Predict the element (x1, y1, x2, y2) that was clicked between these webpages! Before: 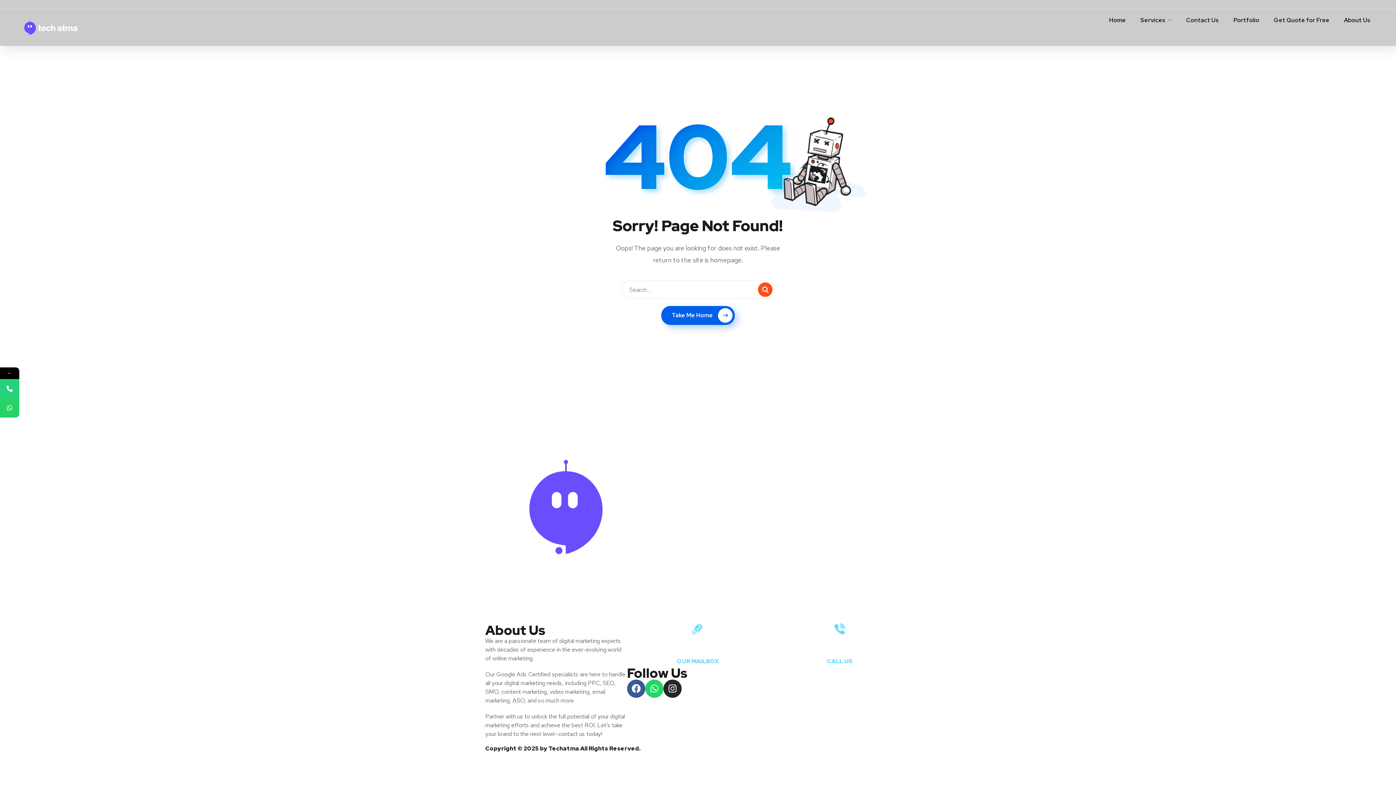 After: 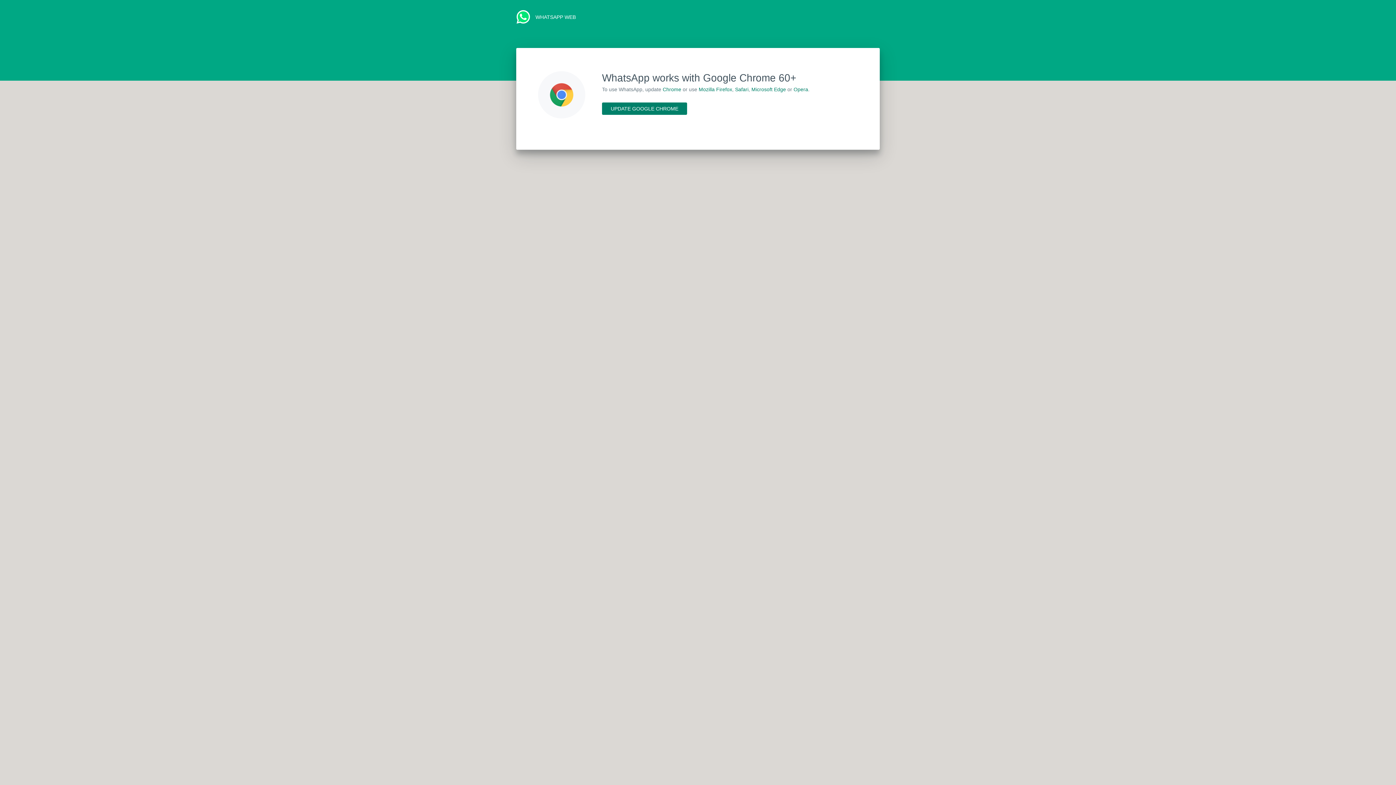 Action: bbox: (0, 398, 19, 417)